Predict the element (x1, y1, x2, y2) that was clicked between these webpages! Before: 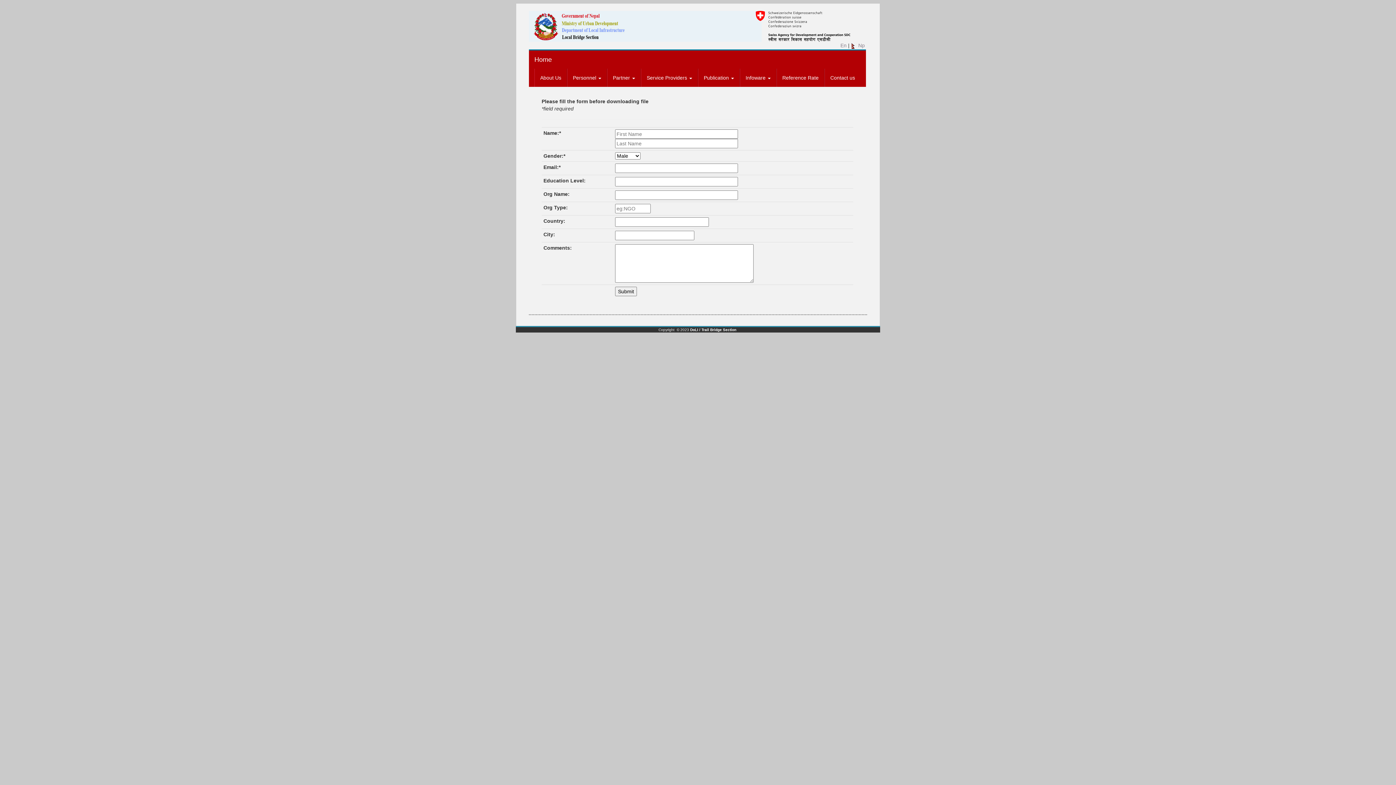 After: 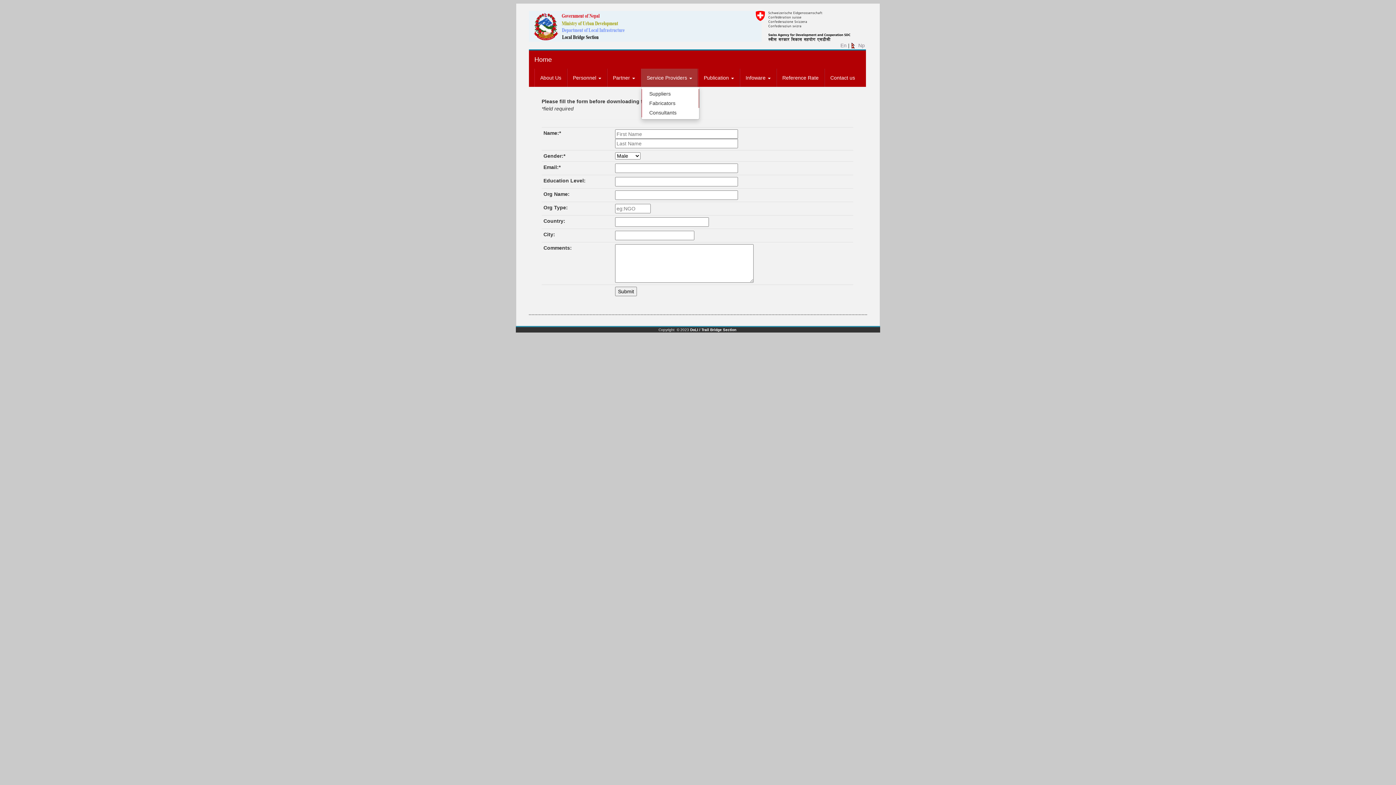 Action: bbox: (641, 68, 697, 87) label: Service Providers 